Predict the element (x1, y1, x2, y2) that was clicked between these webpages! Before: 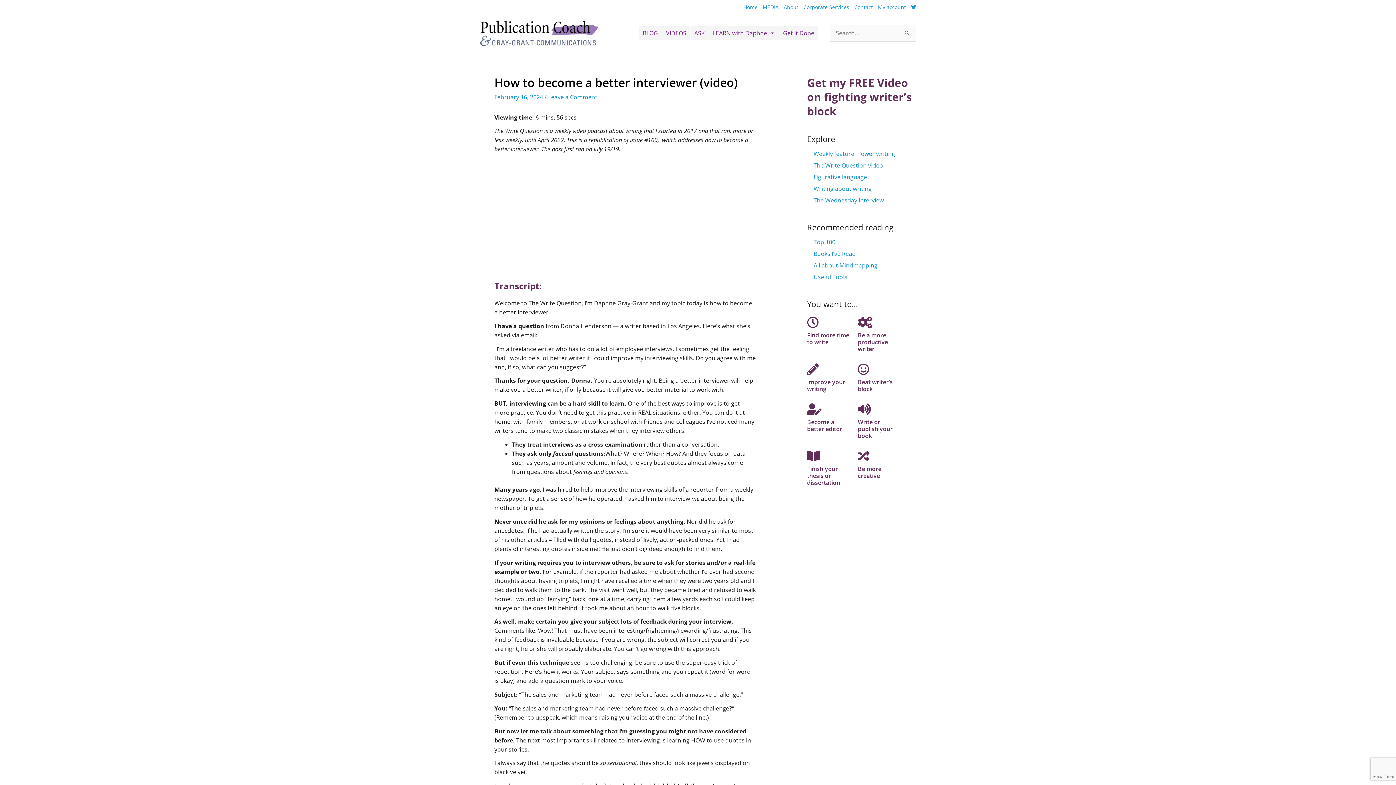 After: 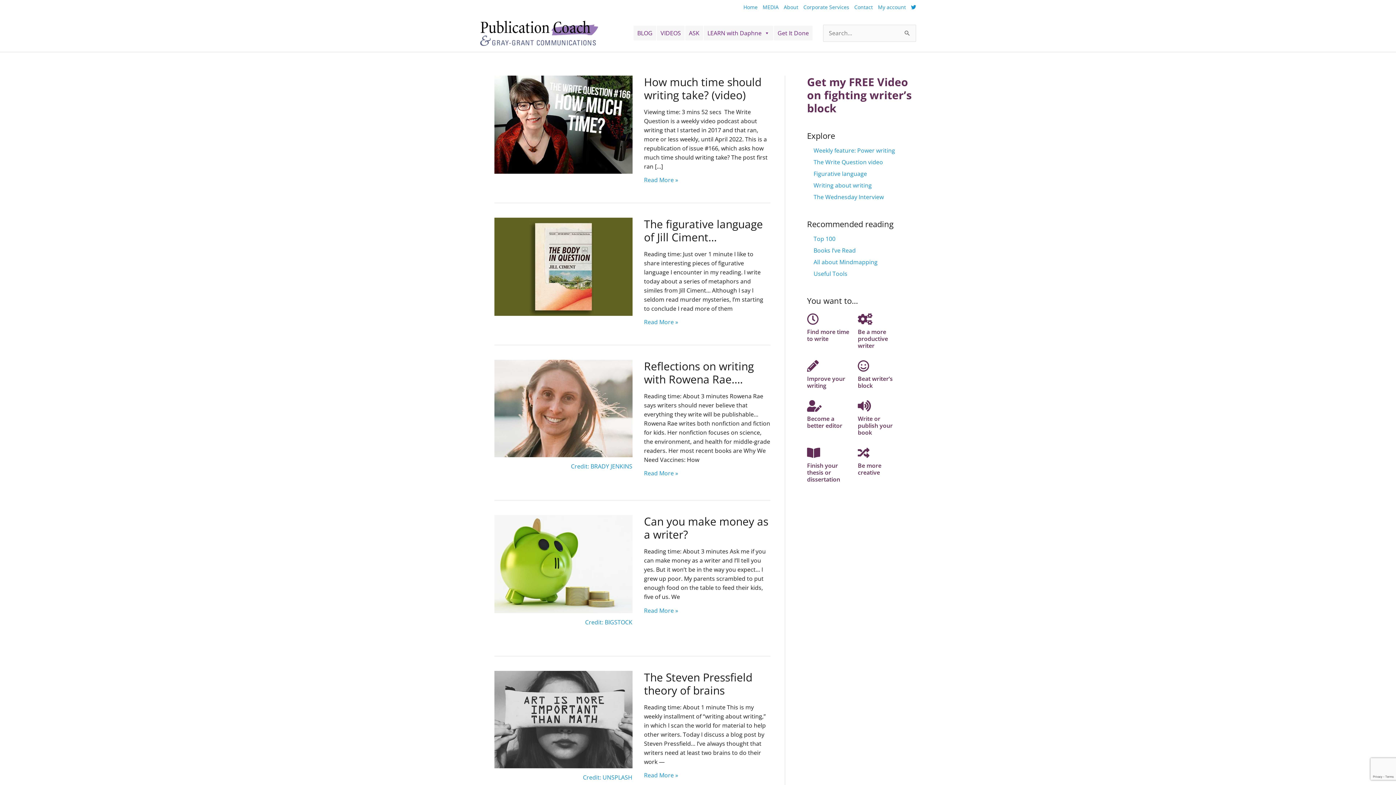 Action: label: BLOG bbox: (639, 25, 661, 40)